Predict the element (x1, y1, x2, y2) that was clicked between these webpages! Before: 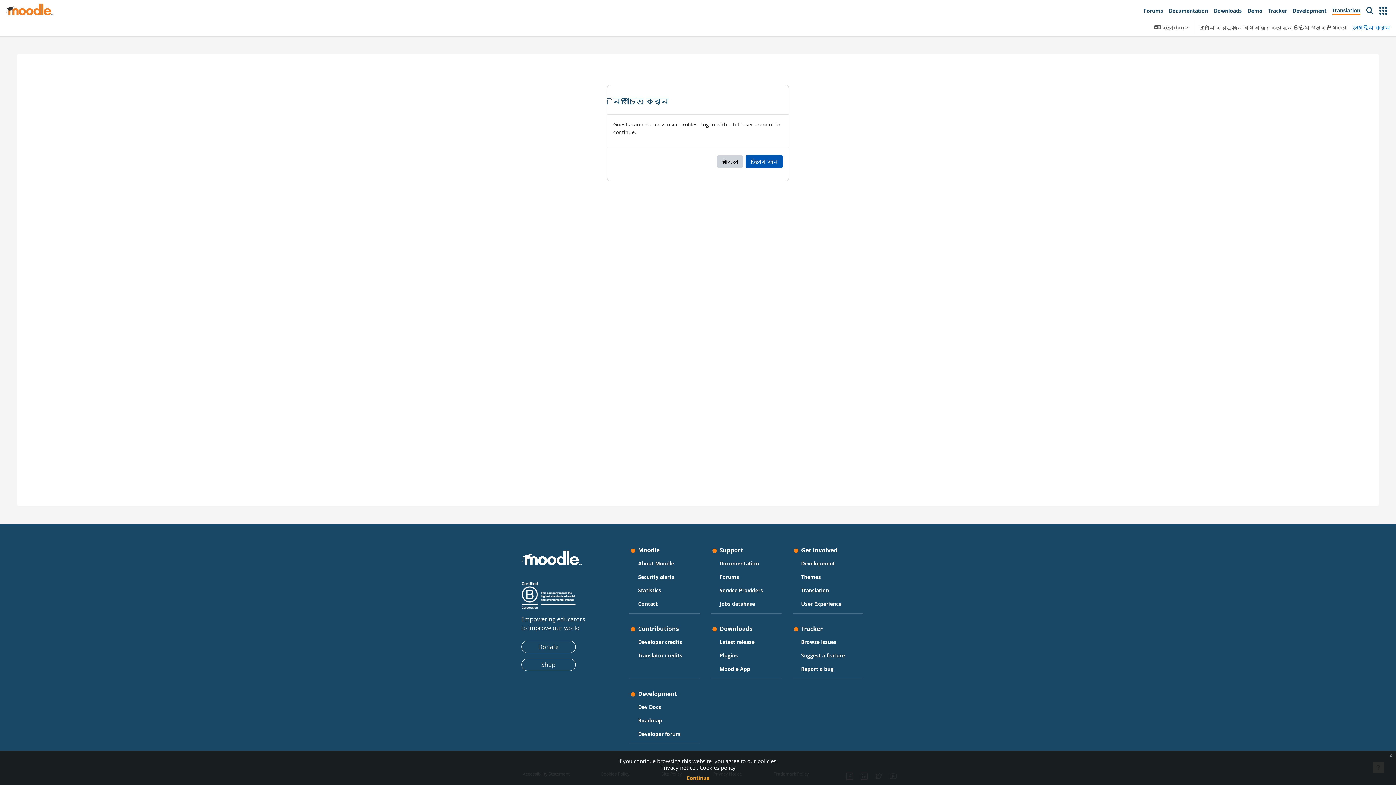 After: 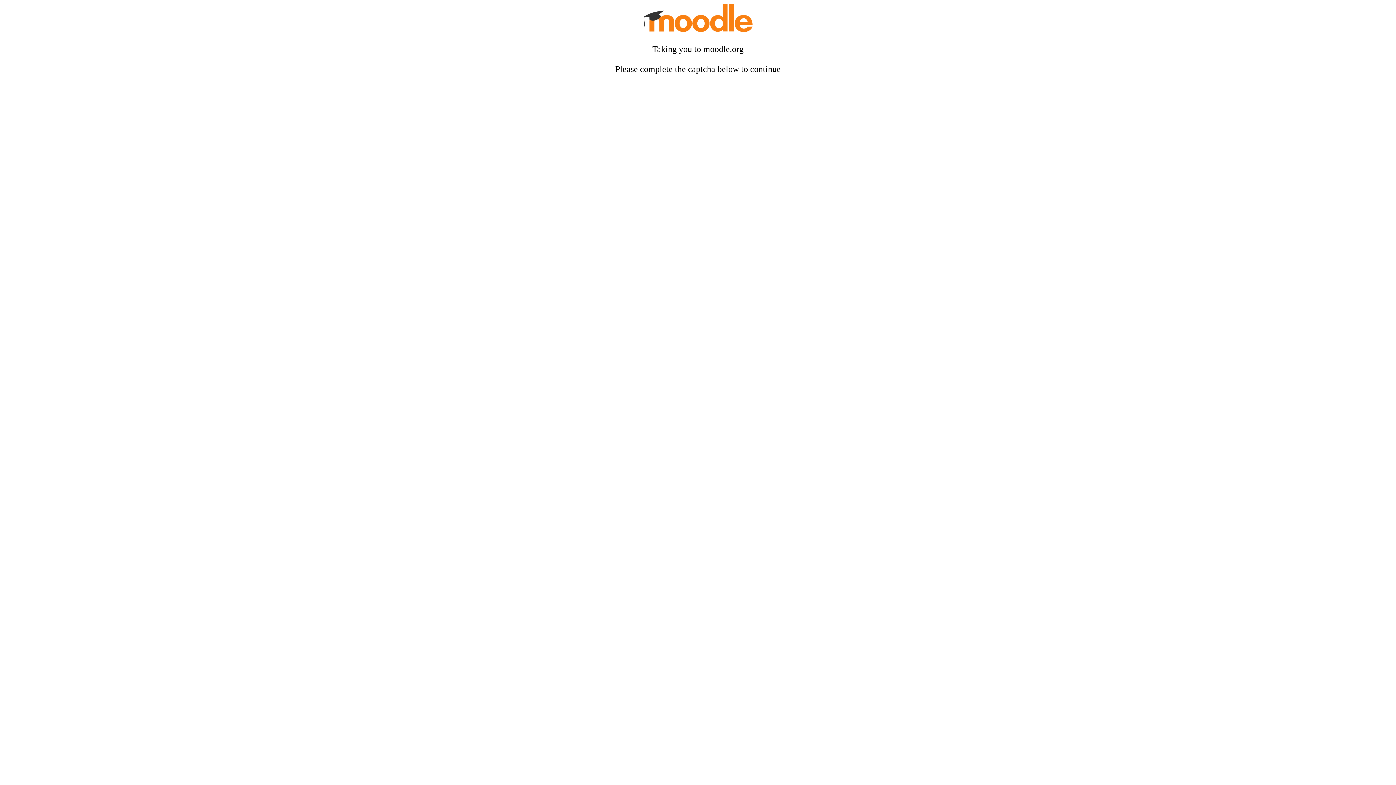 Action: label: Plugins bbox: (719, 650, 737, 660)